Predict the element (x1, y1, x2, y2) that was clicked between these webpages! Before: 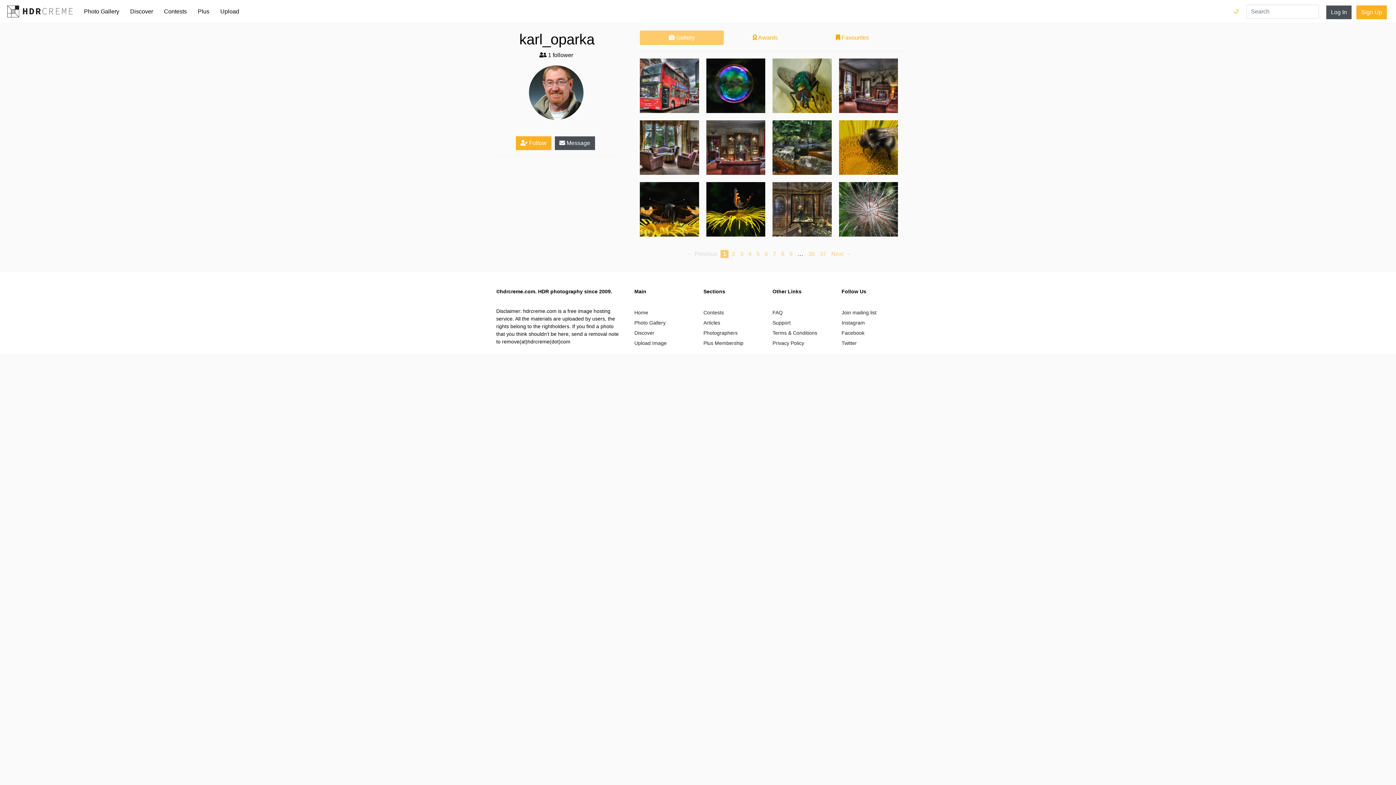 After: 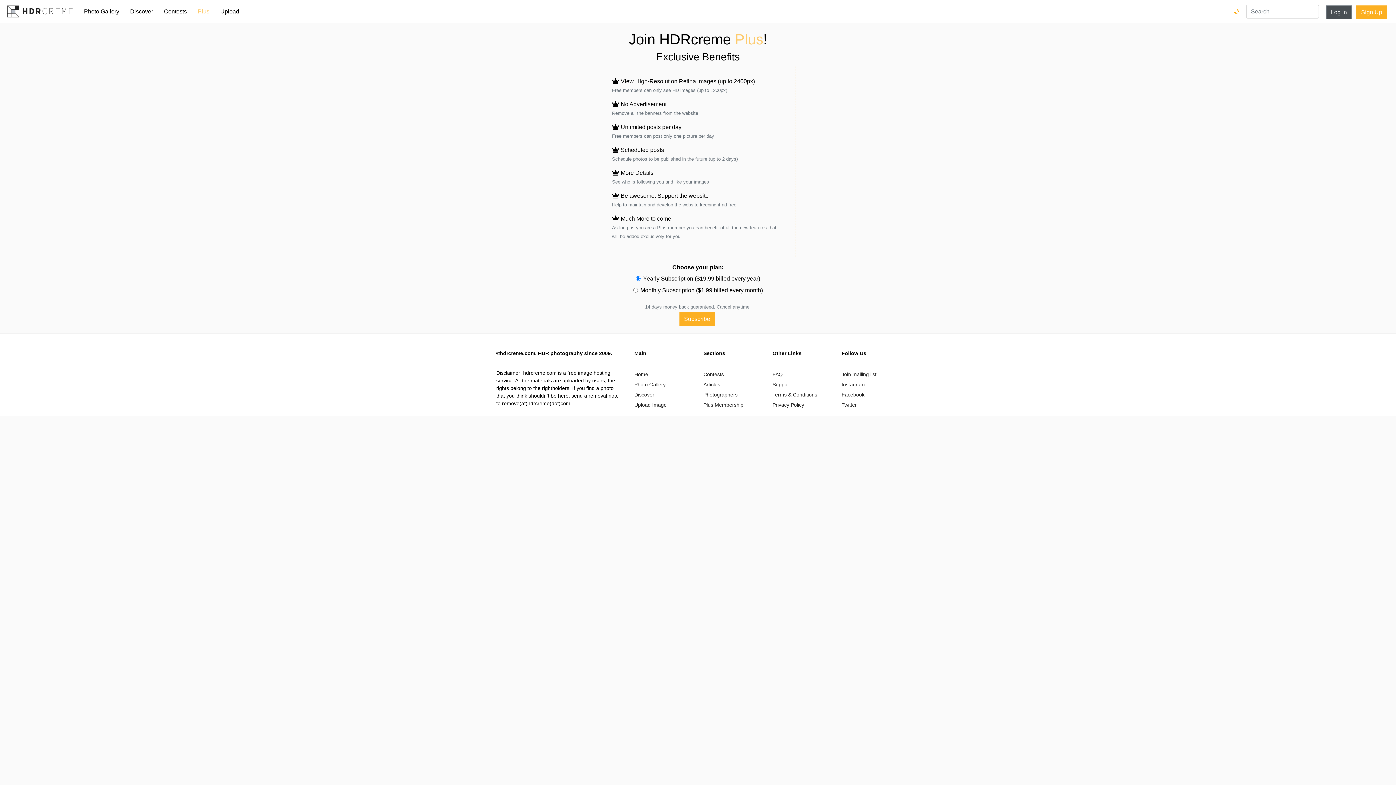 Action: label: Plus Membership bbox: (703, 340, 743, 346)